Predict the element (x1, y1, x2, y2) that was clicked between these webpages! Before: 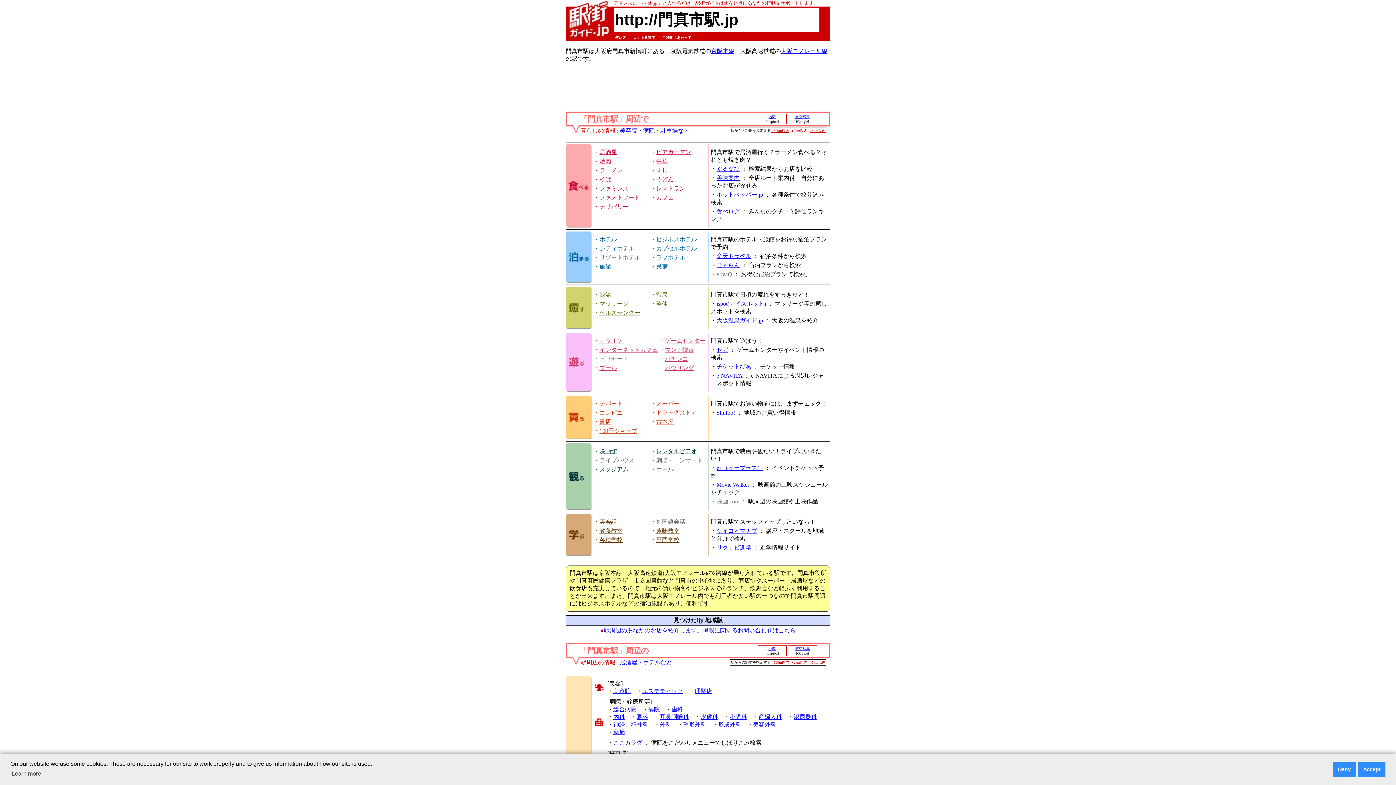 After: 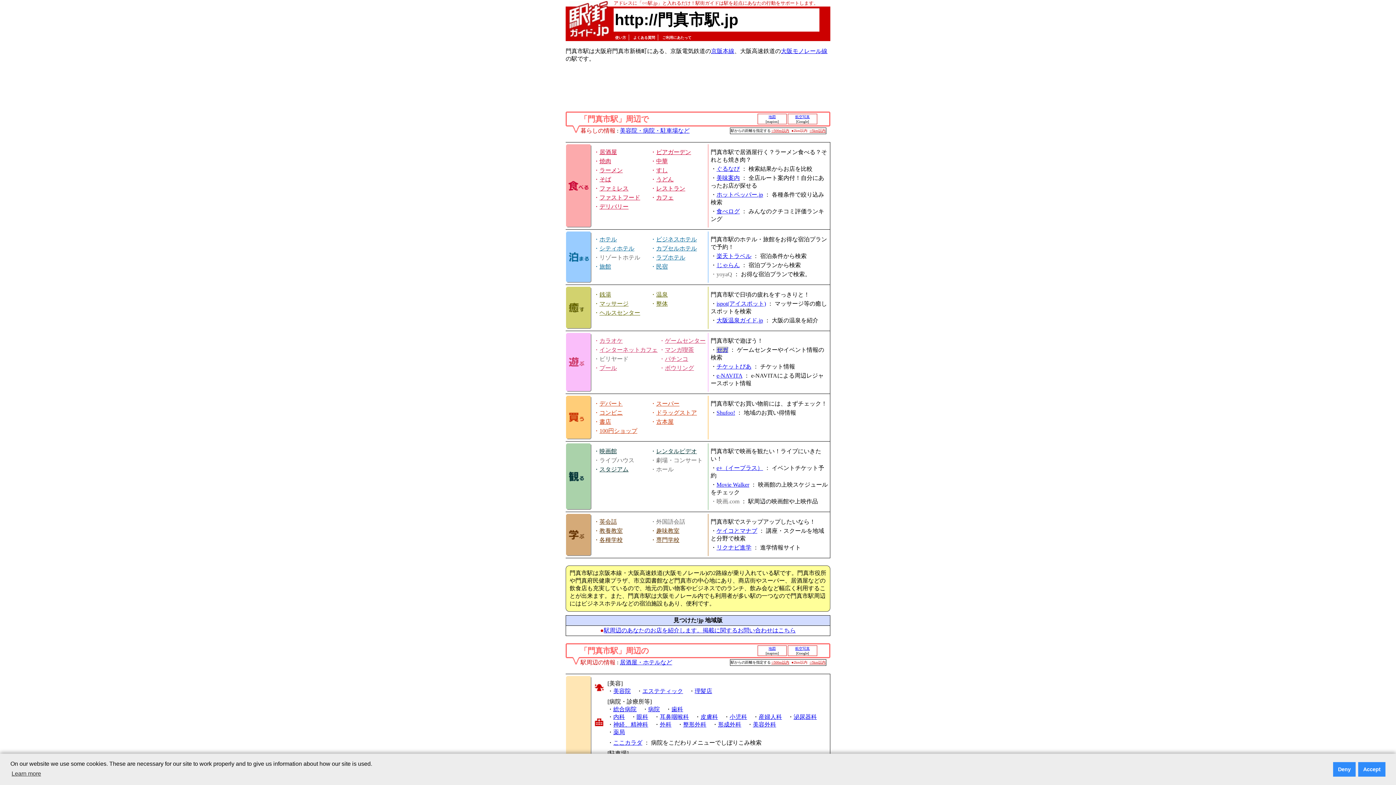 Action: label: セガ bbox: (716, 346, 728, 353)